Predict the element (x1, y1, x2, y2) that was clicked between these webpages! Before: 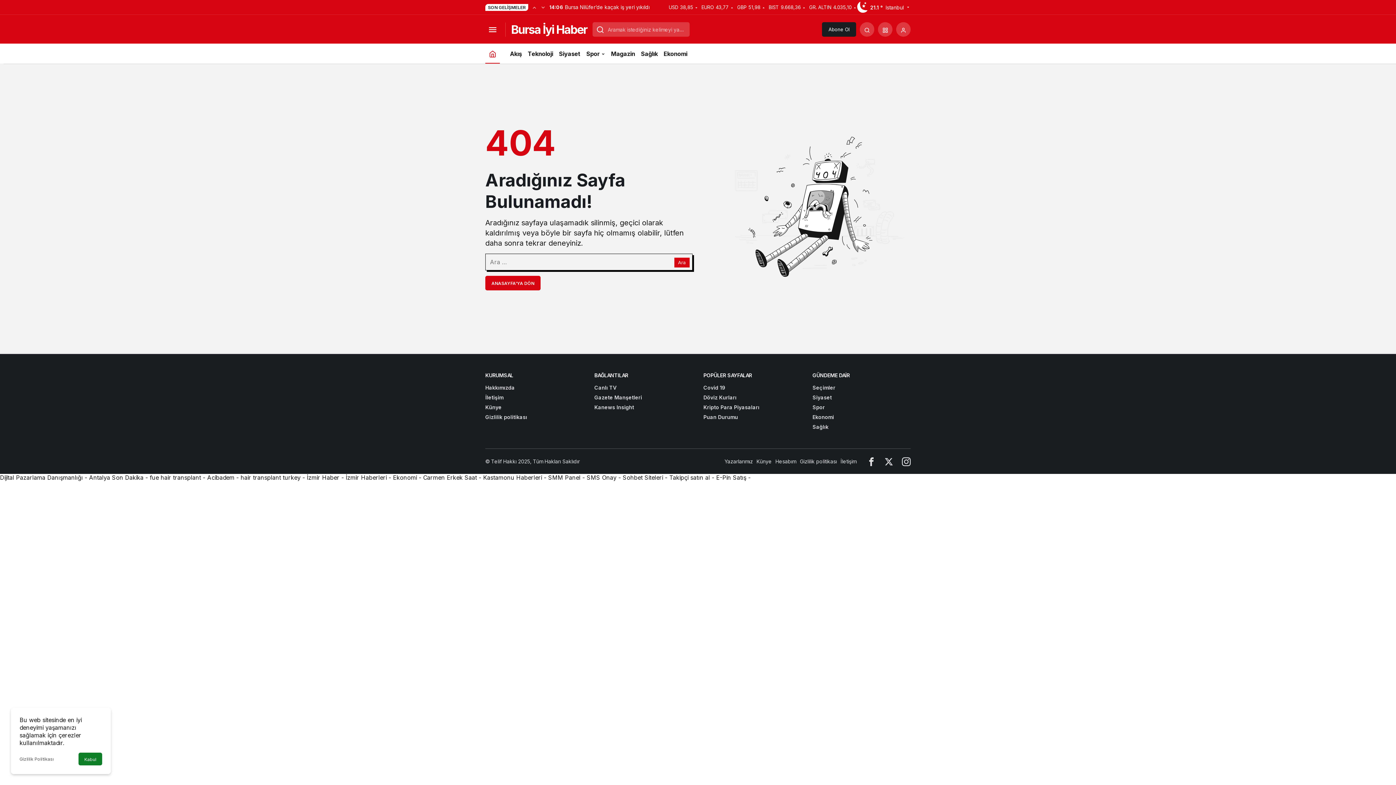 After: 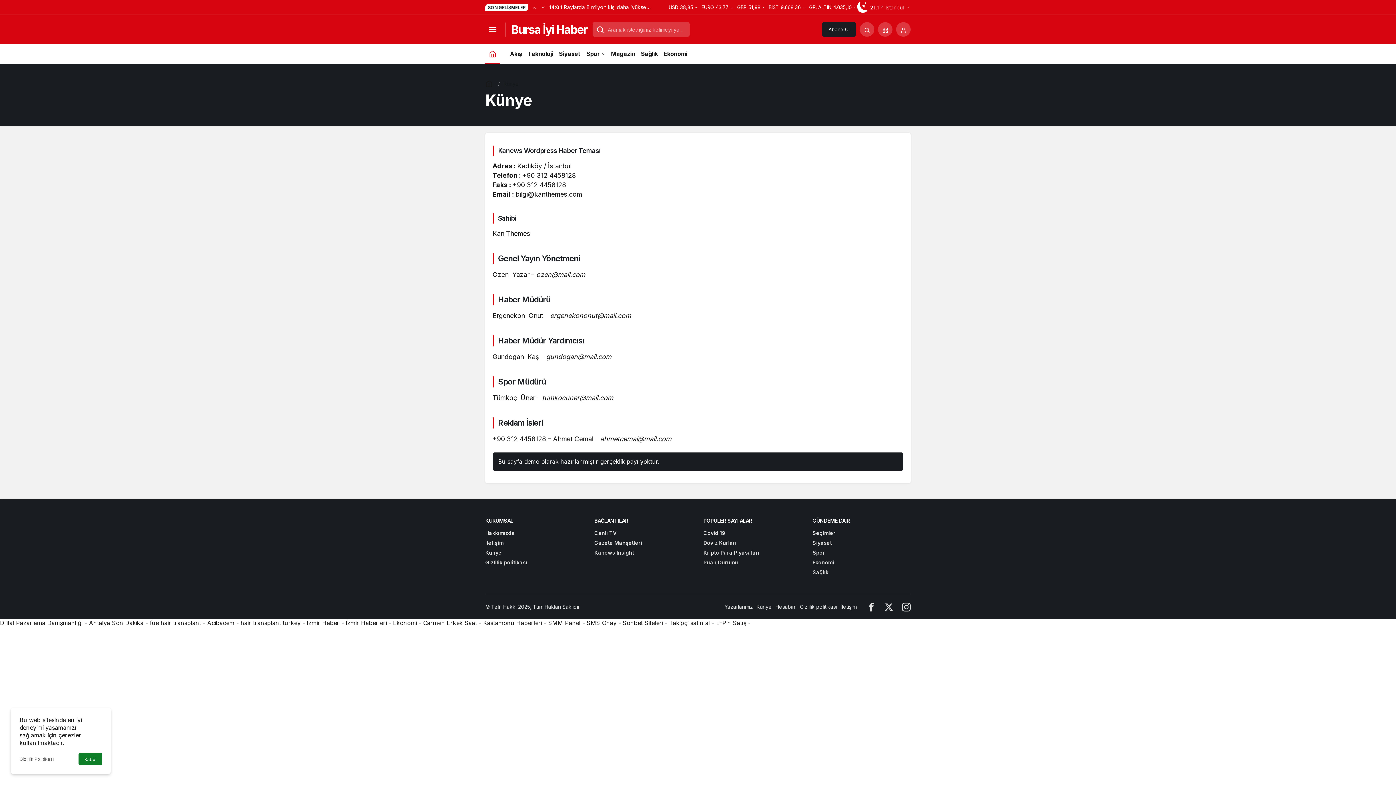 Action: bbox: (756, 458, 772, 464) label: Künye